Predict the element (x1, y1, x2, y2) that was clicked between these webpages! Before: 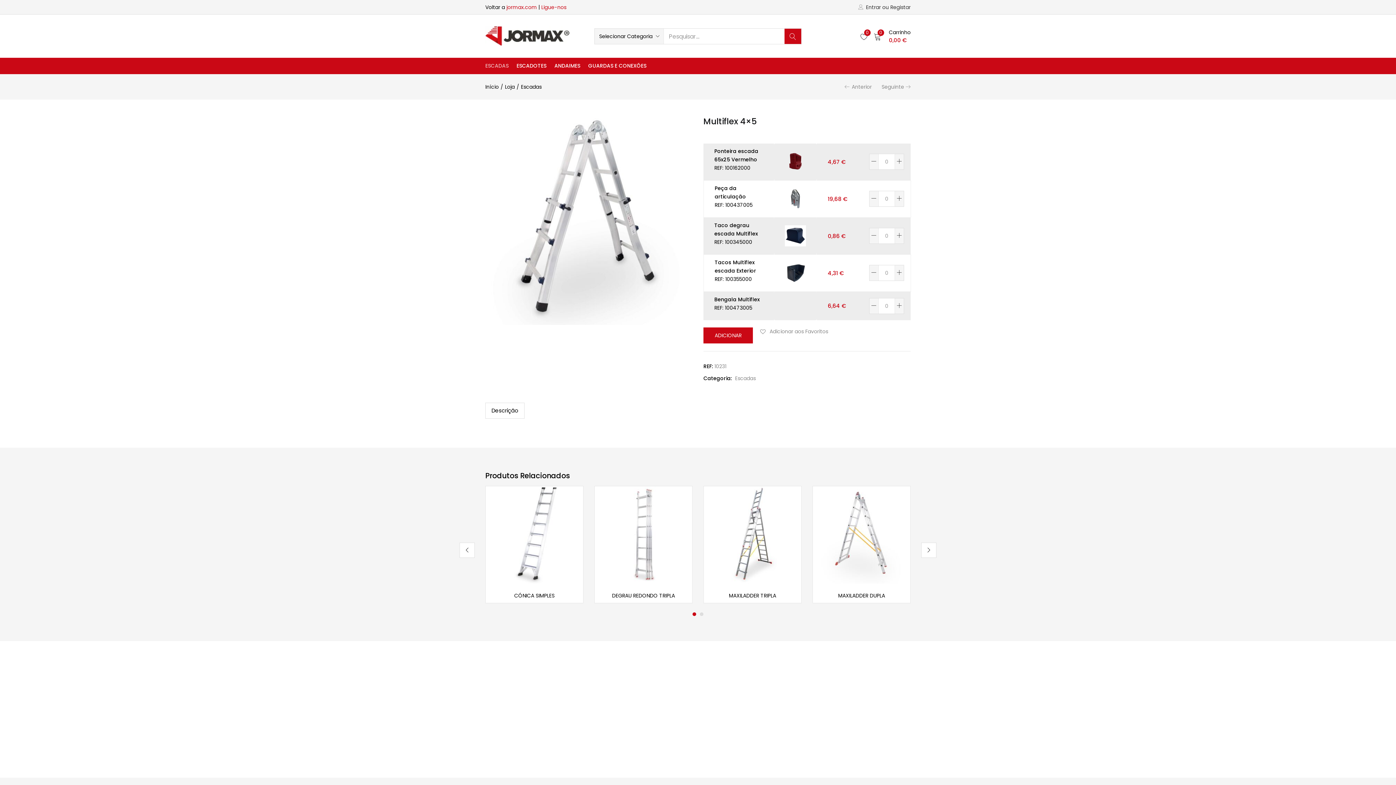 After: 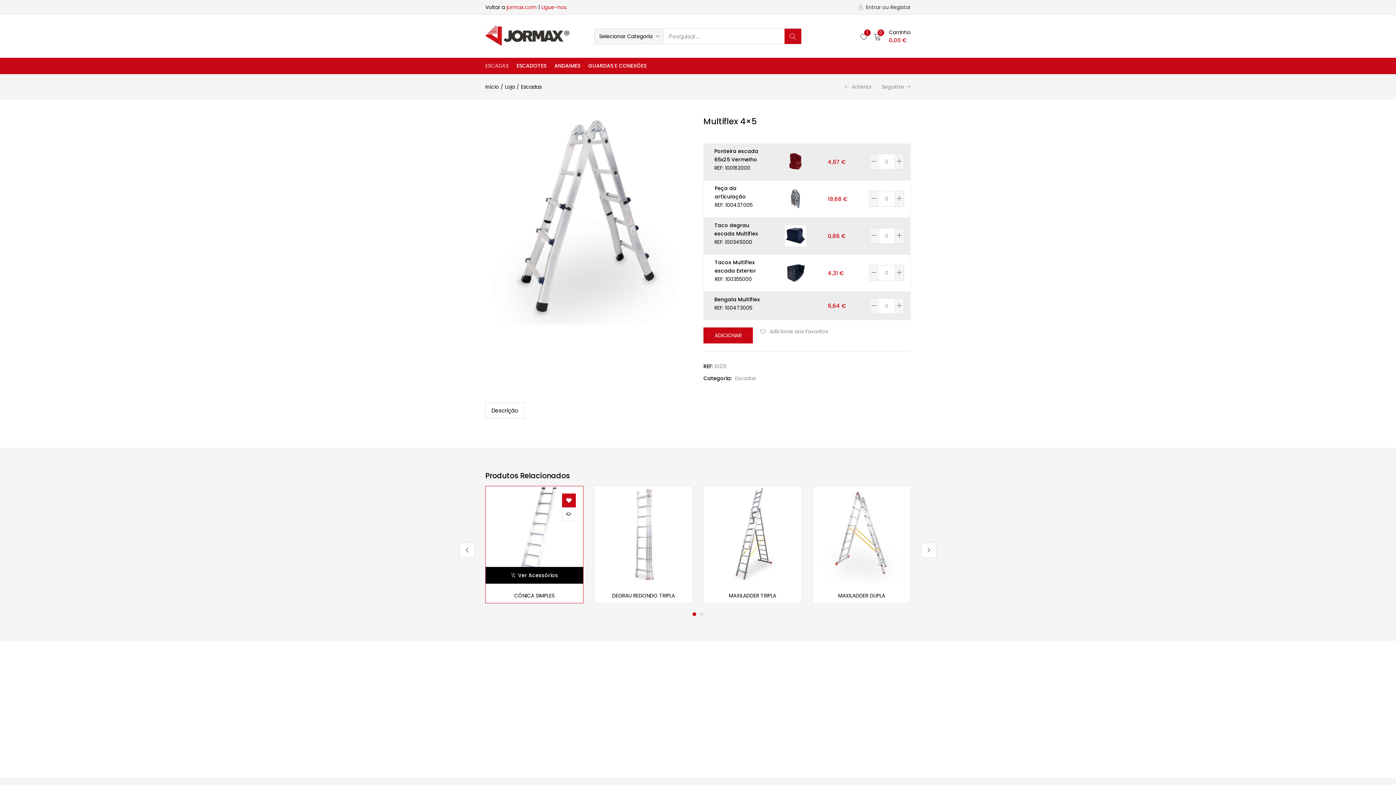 Action: bbox: (563, 496, 574, 507)